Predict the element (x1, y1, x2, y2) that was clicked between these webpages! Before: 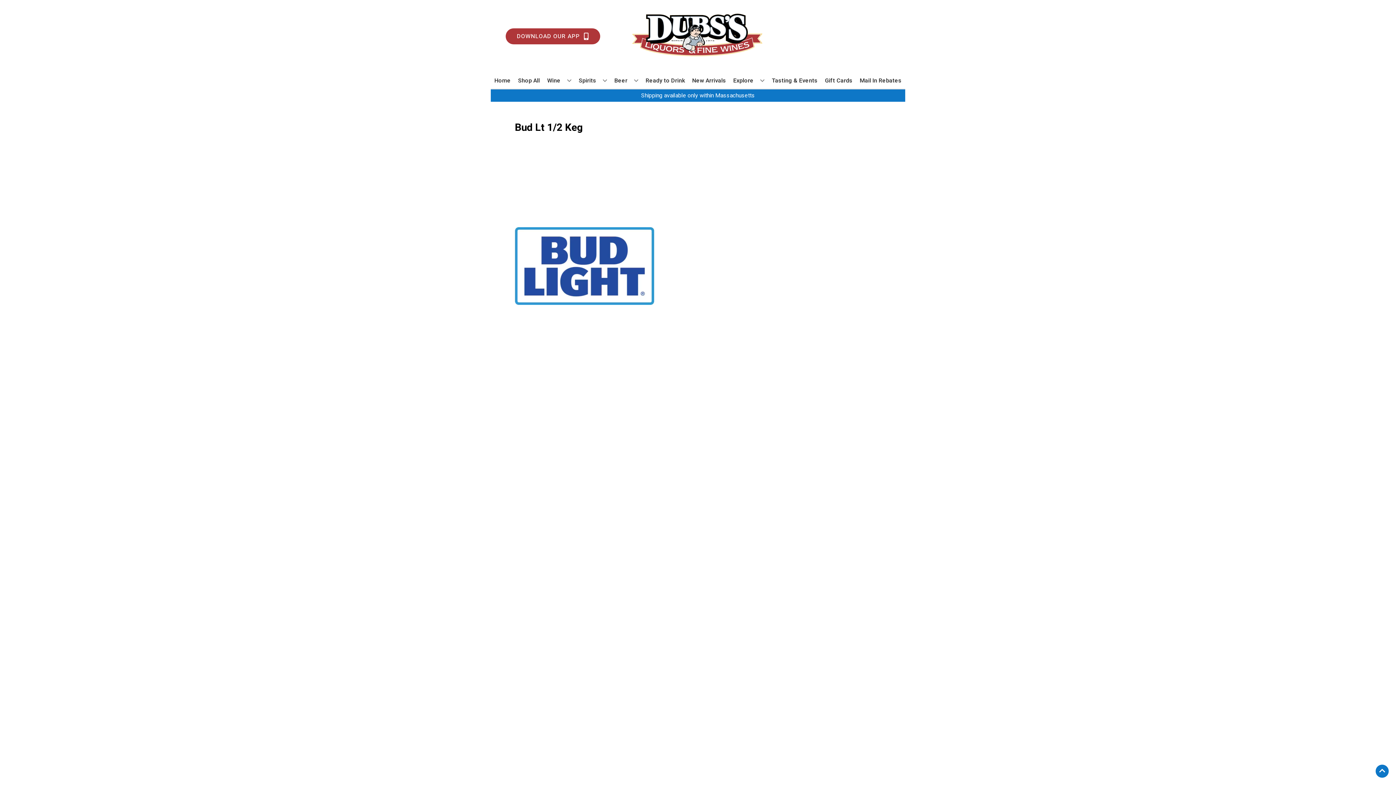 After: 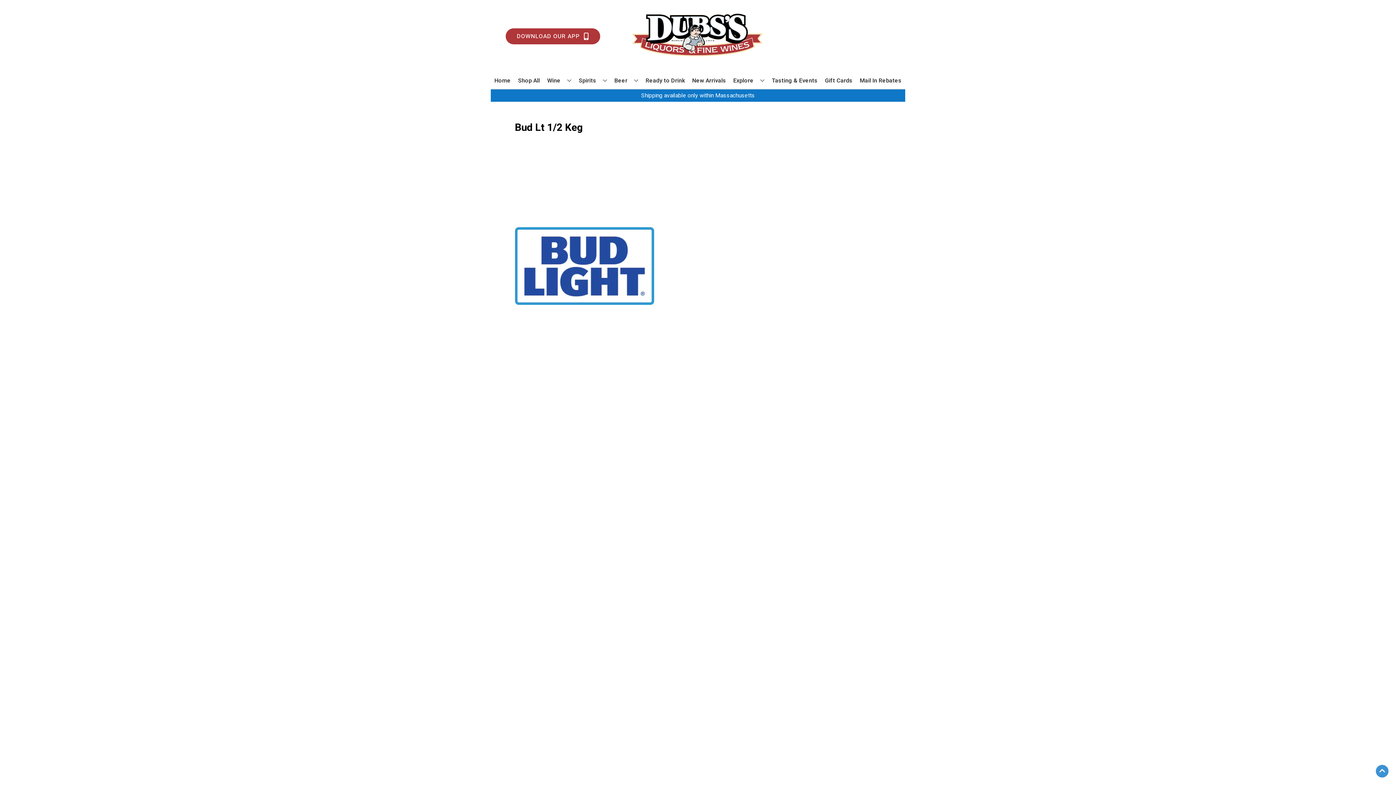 Action: label: Go to top bbox: (1376, 765, 1389, 778)